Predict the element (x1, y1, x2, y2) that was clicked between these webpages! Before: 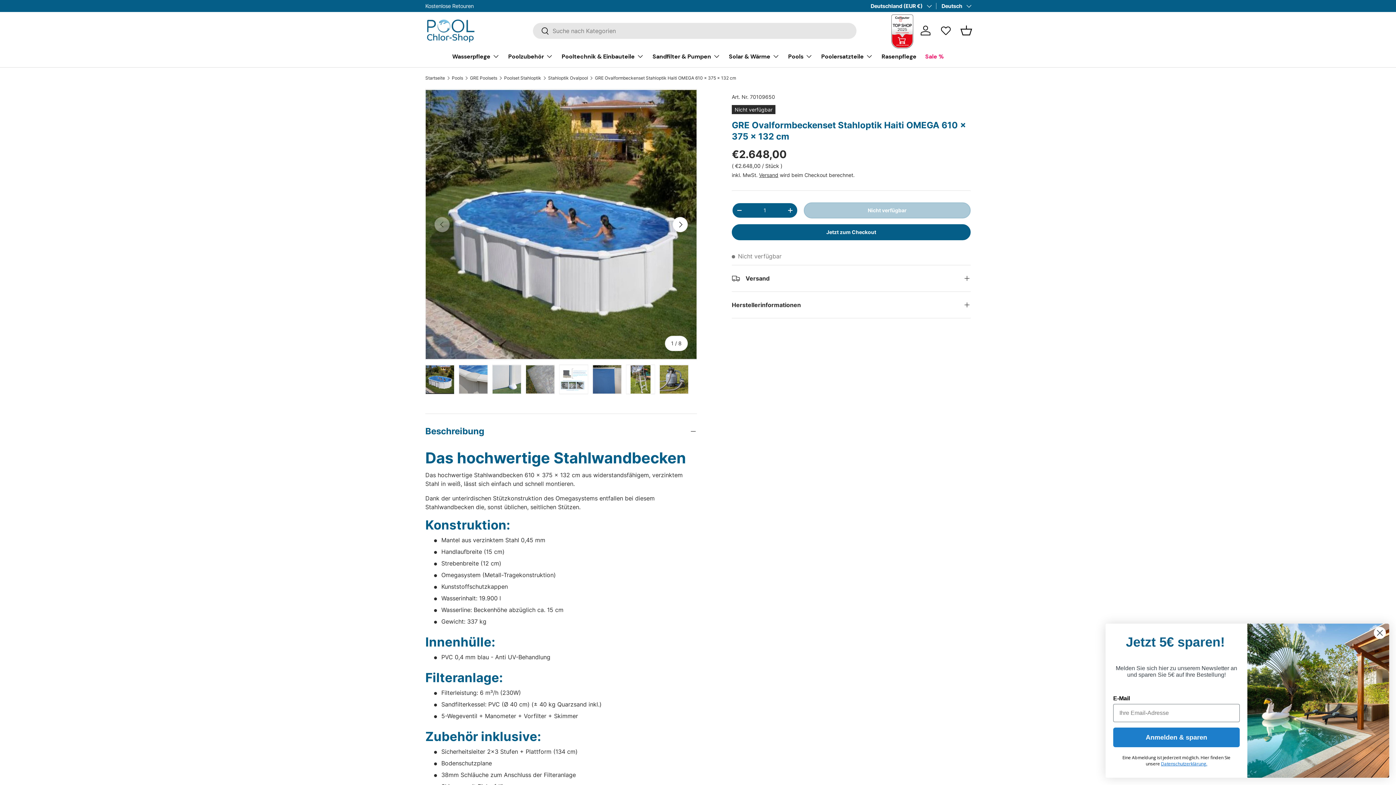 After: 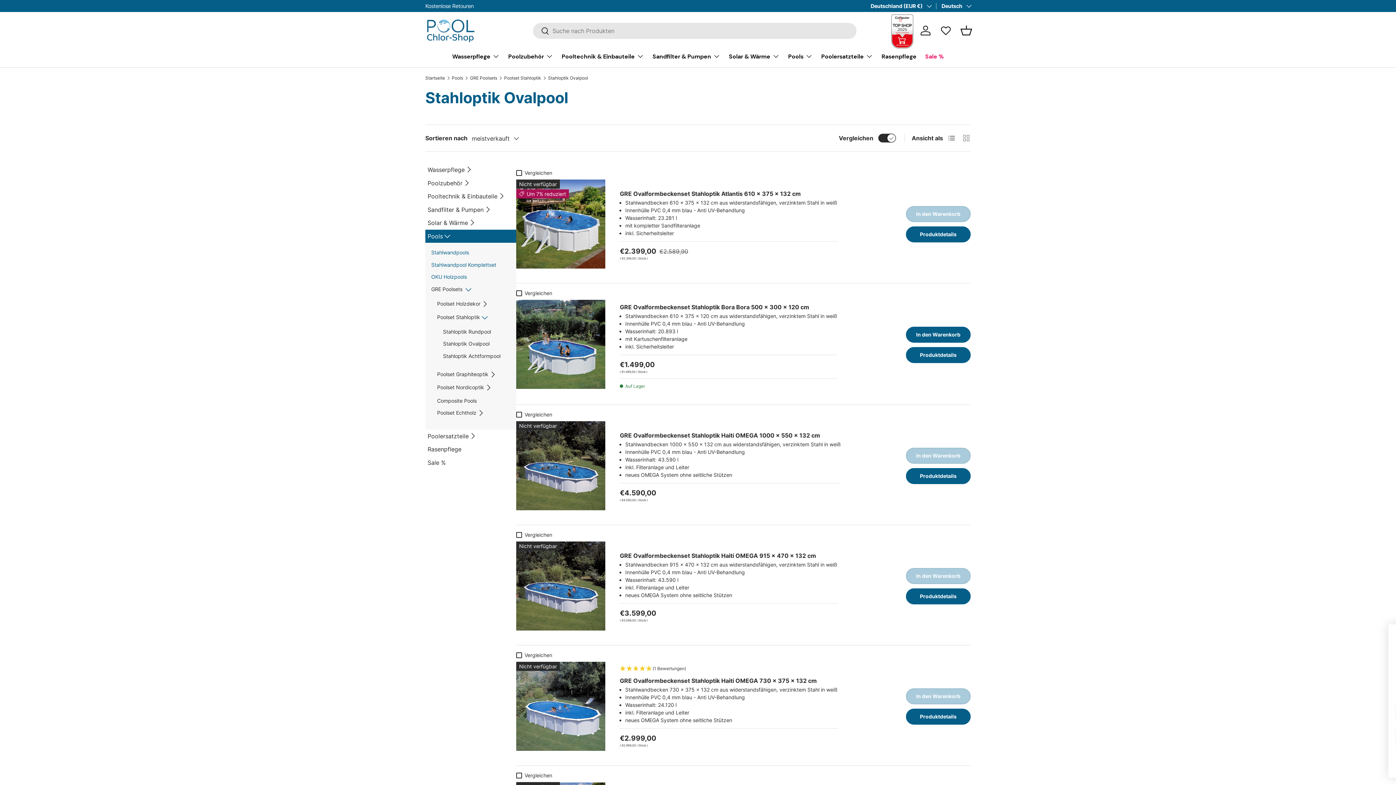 Action: label: Stahloptik Ovalpool bbox: (548, 76, 588, 80)